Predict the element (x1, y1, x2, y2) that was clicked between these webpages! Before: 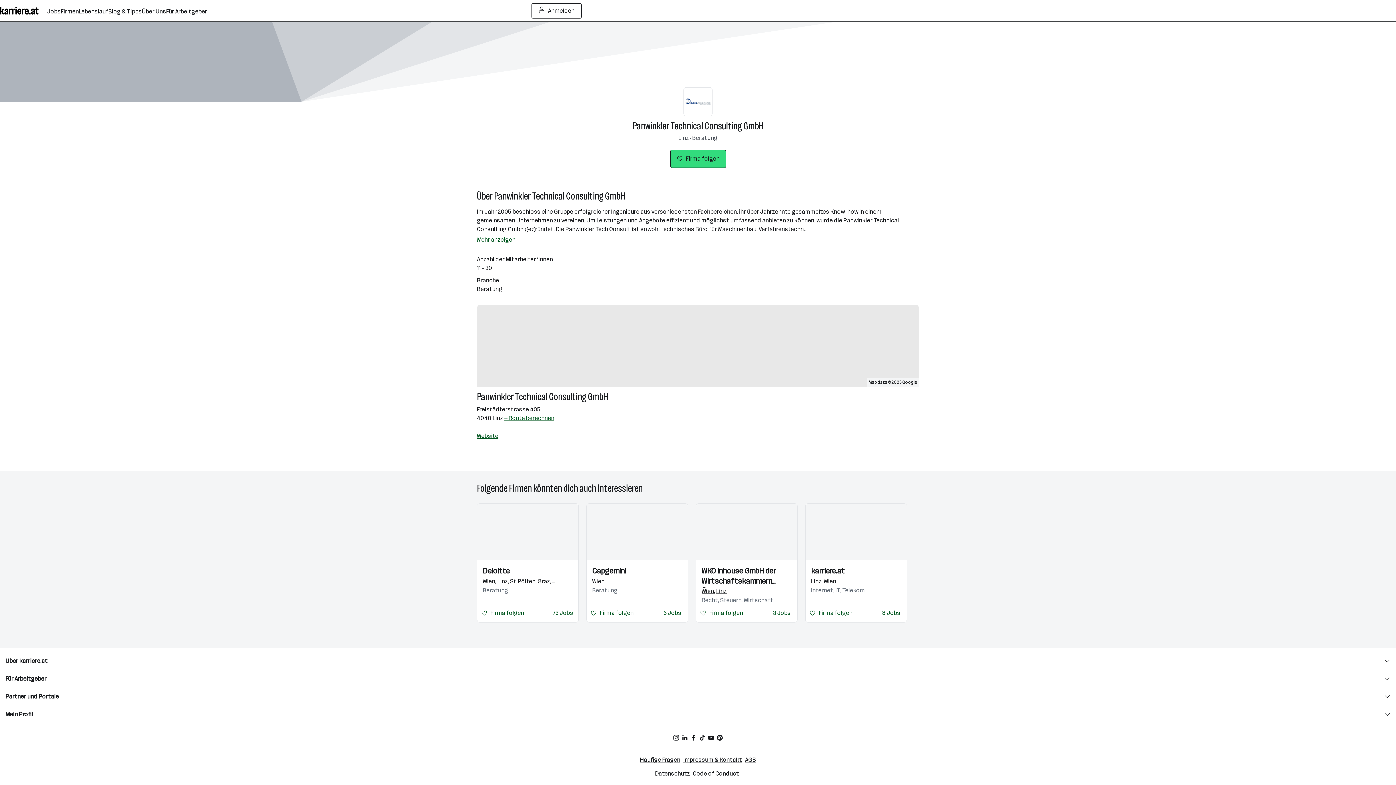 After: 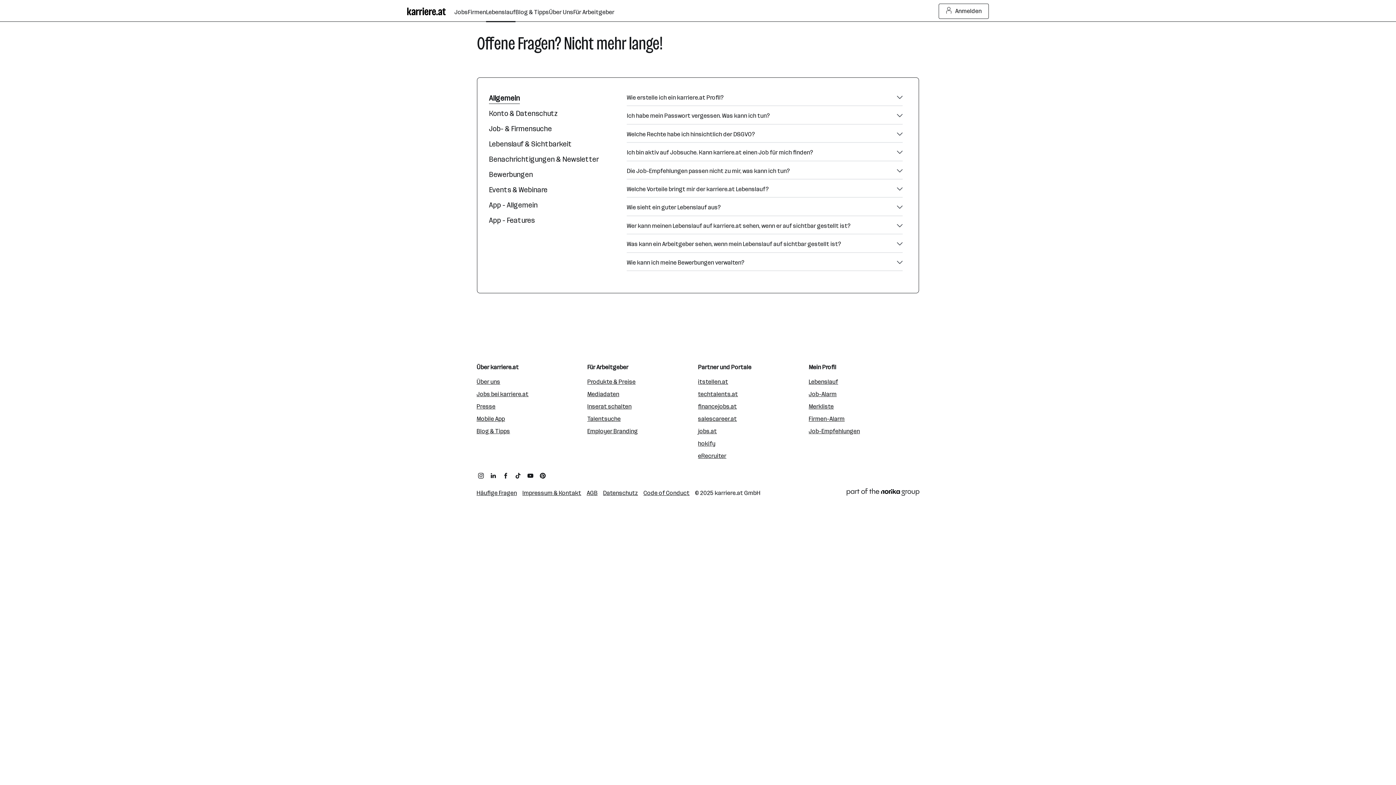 Action: bbox: (640, 756, 680, 764) label: Häufige Fragen